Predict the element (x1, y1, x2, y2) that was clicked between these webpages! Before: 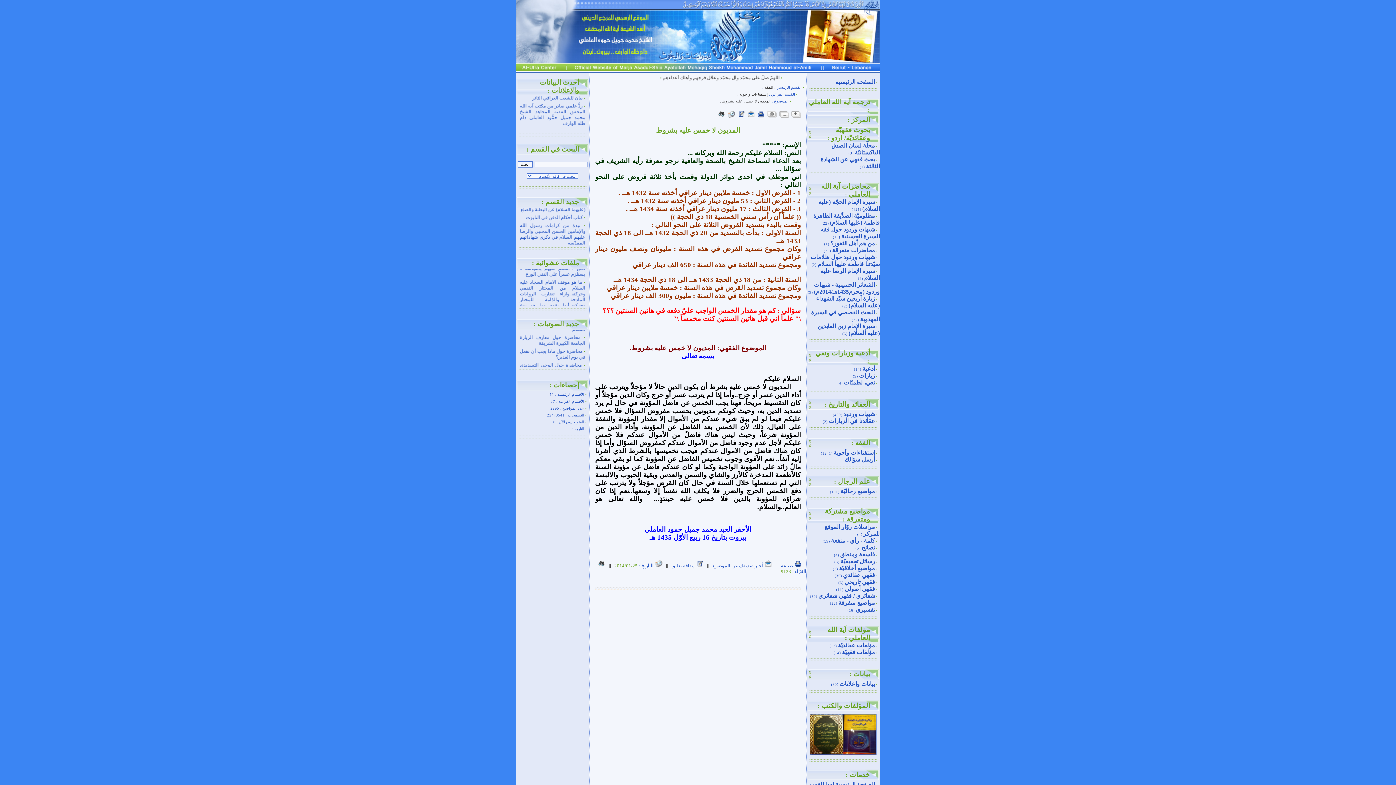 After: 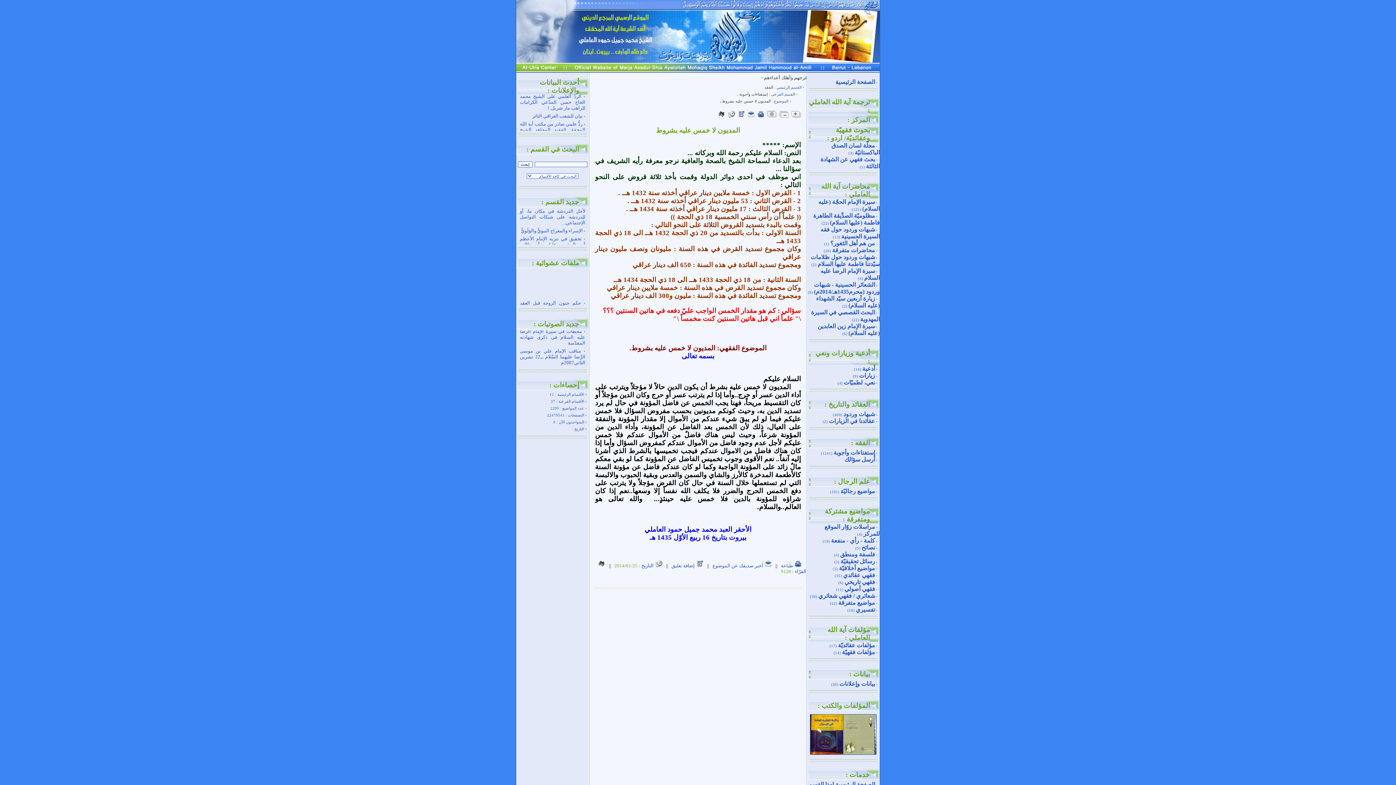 Action: bbox: (817, 702, 870, 709) label: المؤلفات والكتب :